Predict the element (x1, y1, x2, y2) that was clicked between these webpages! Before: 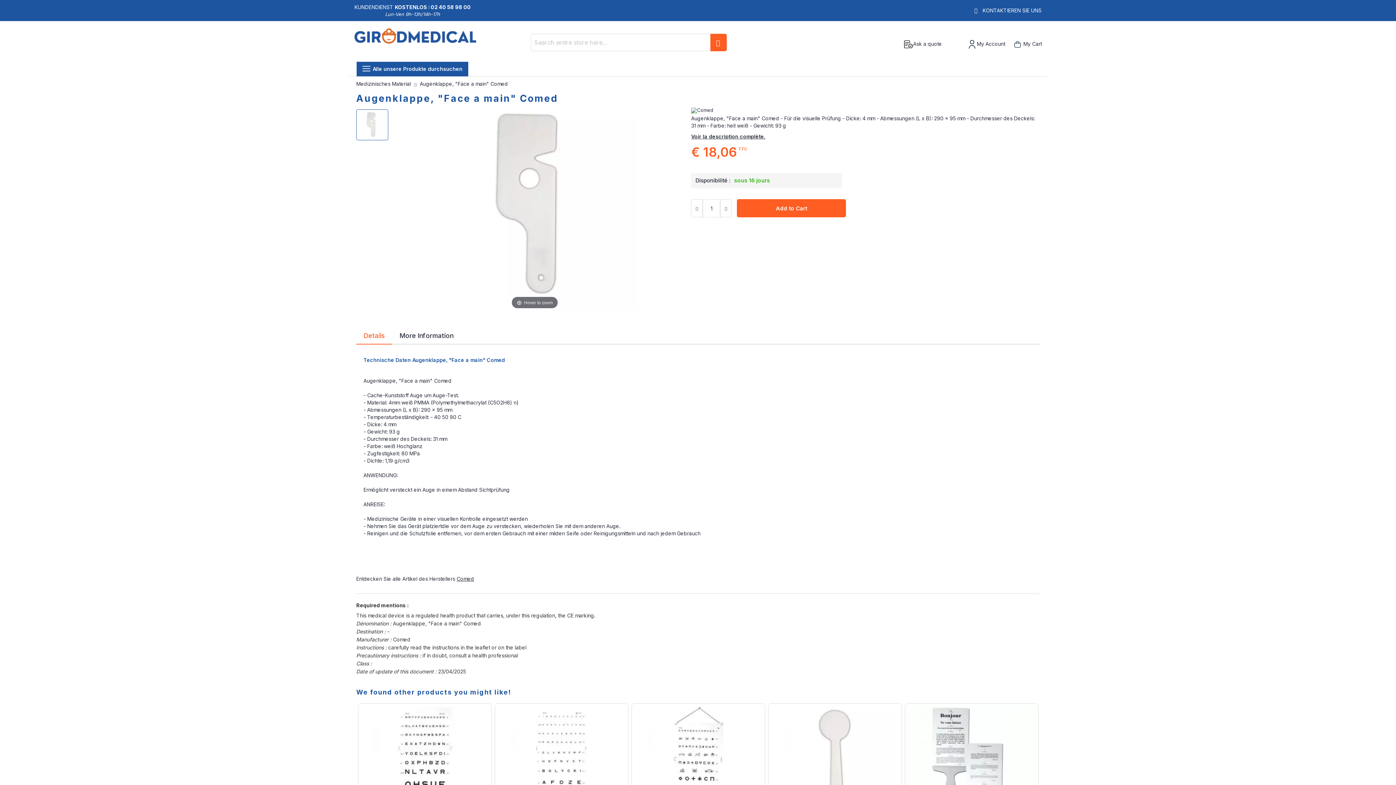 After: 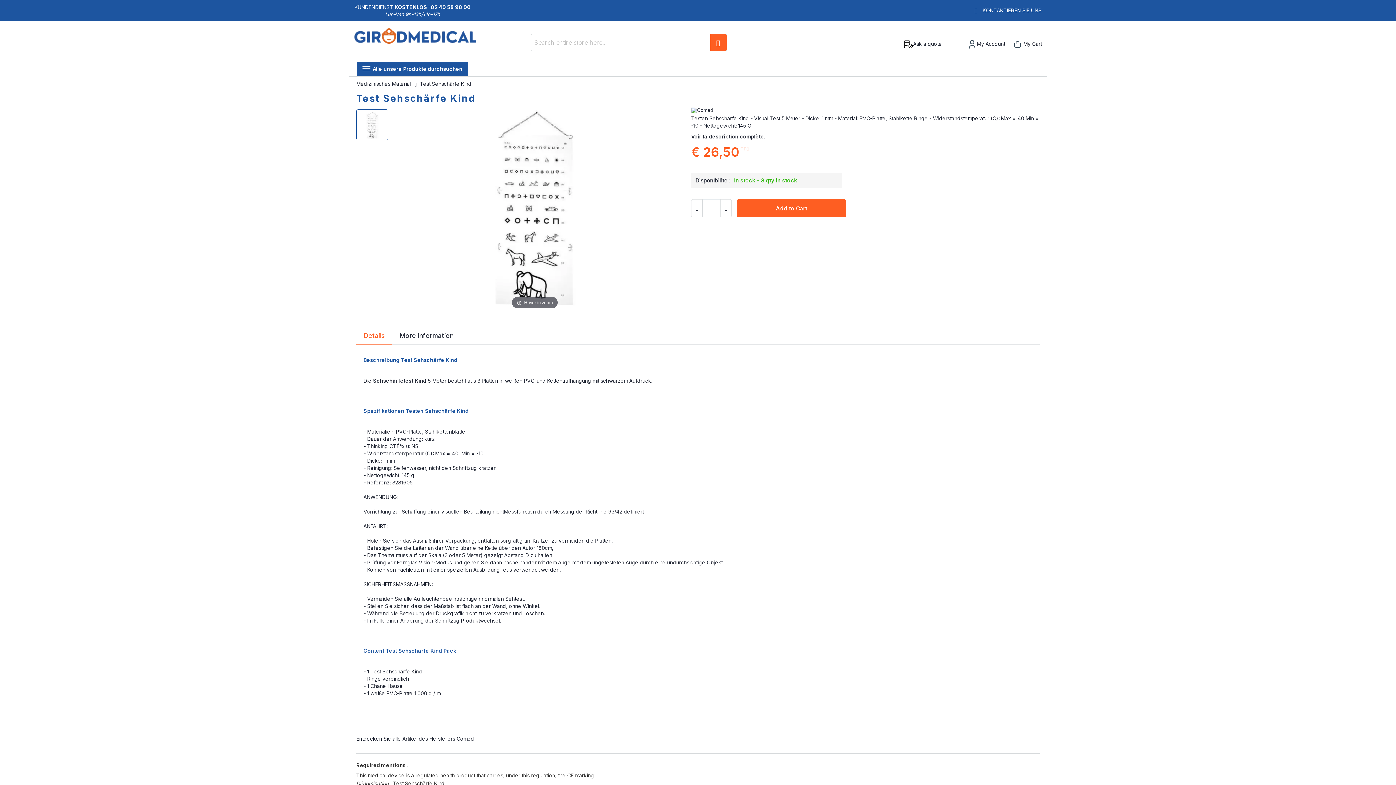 Action: bbox: (632, 704, 765, 839)